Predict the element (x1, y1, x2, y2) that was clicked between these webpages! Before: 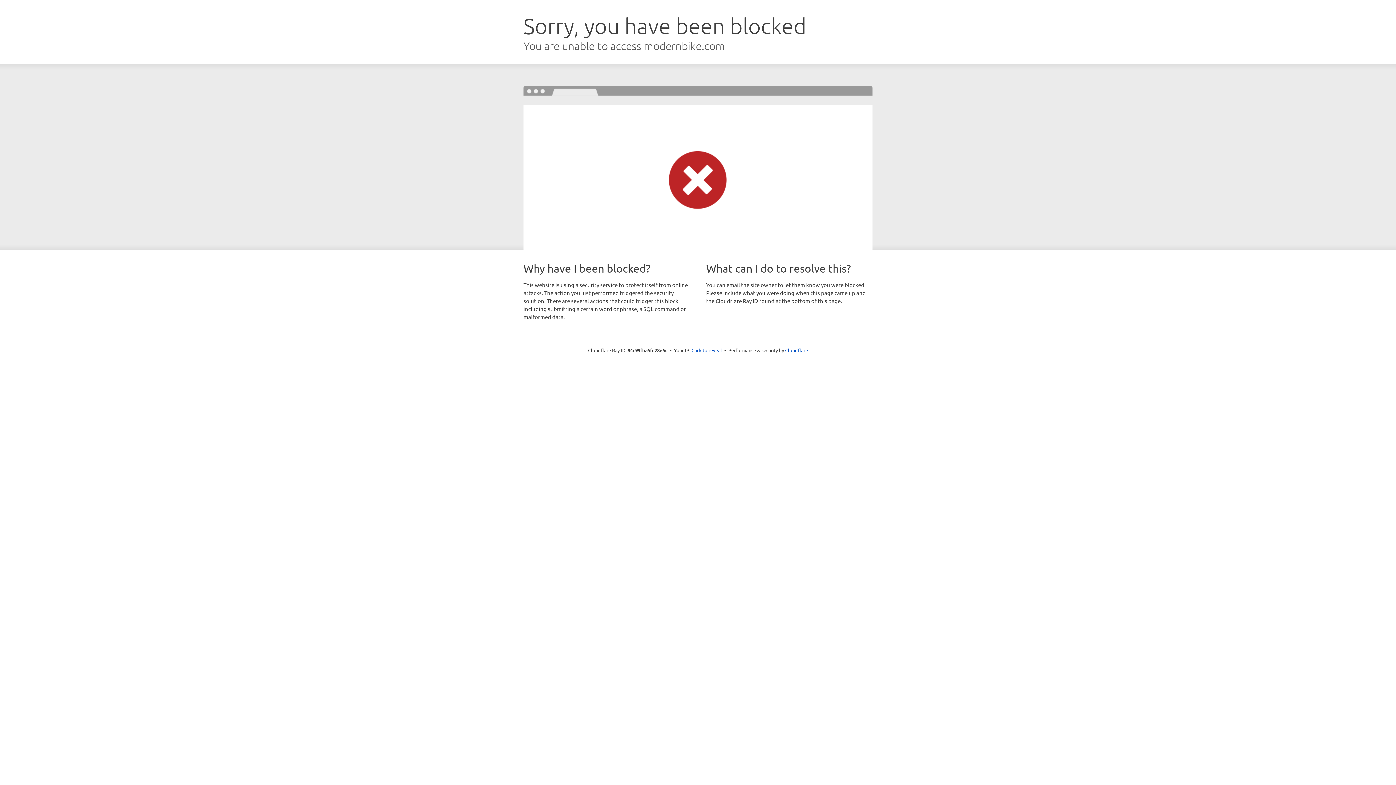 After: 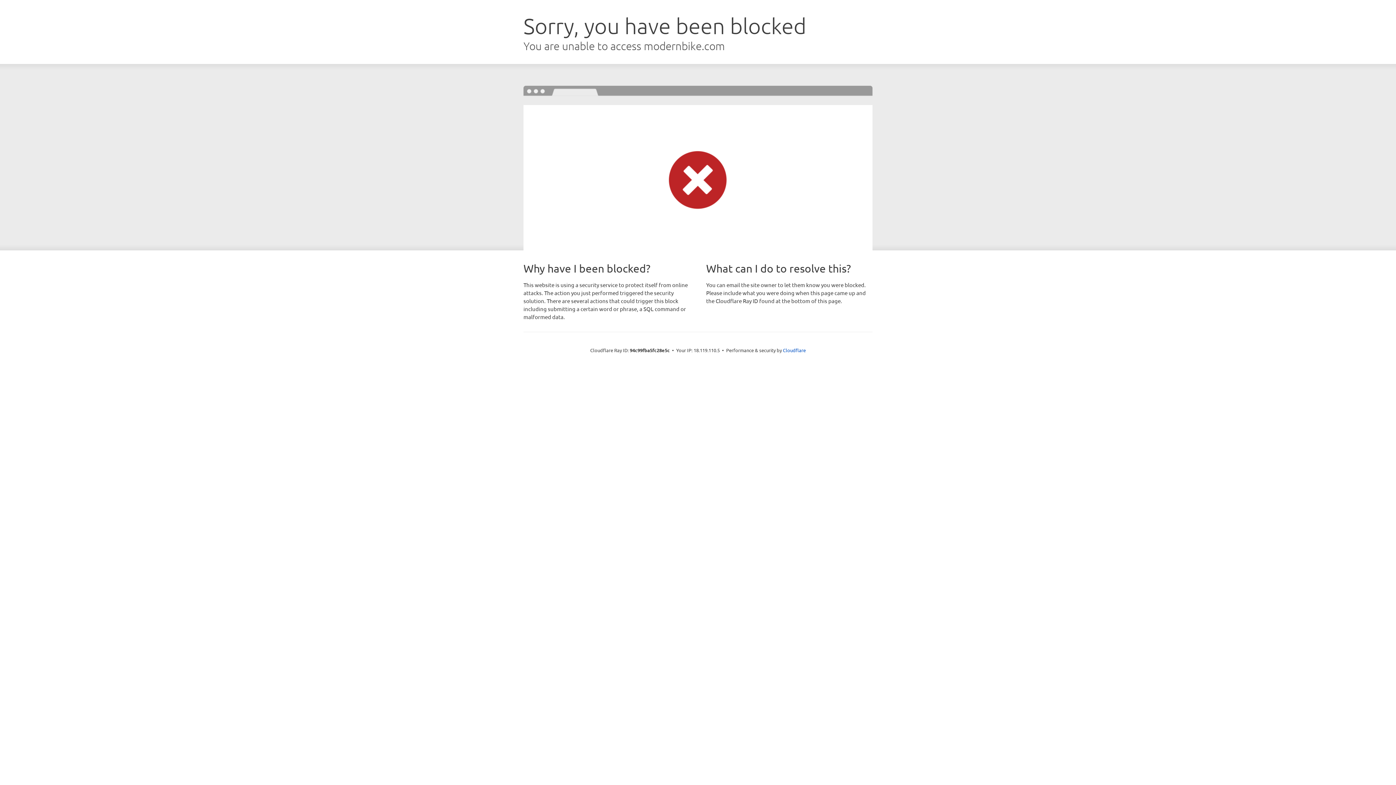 Action: bbox: (691, 346, 722, 353) label: Click to reveal